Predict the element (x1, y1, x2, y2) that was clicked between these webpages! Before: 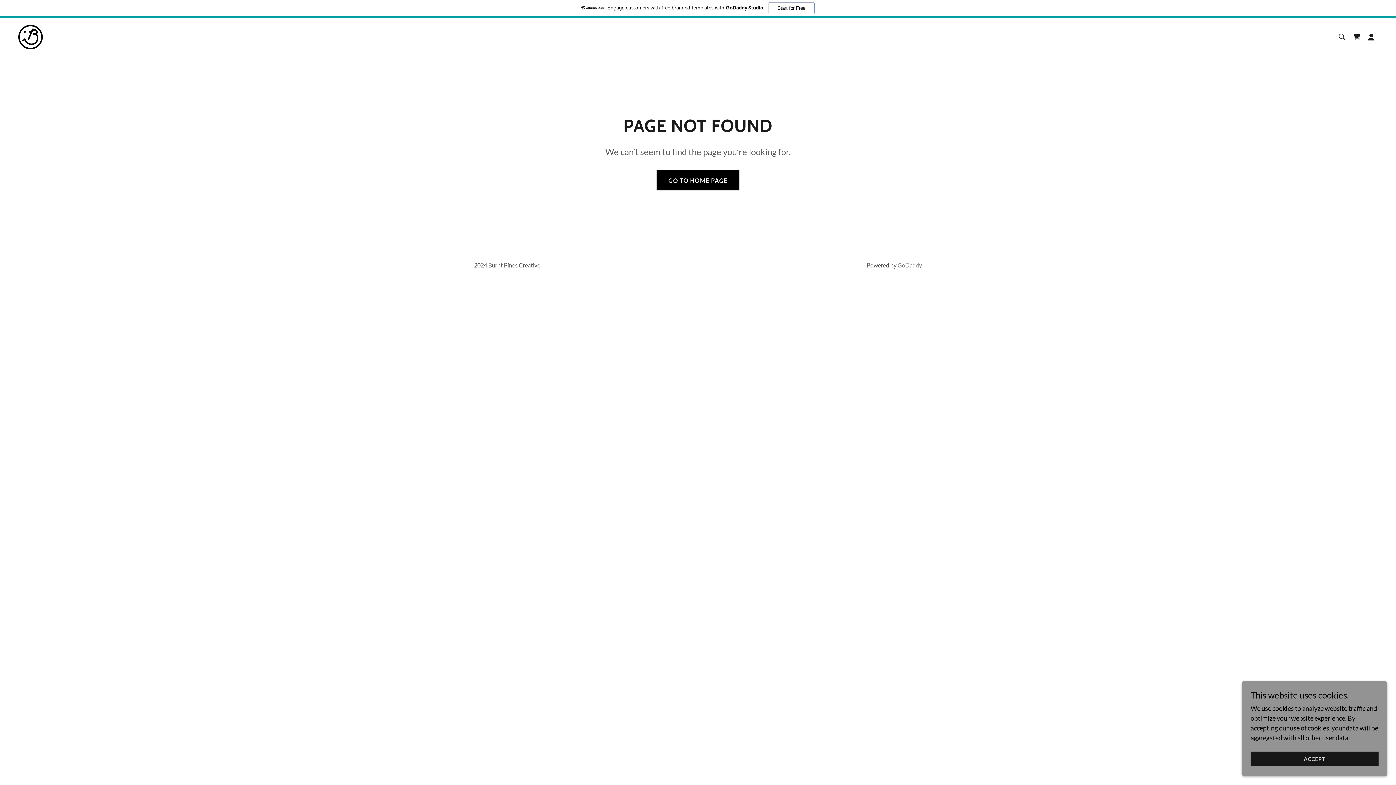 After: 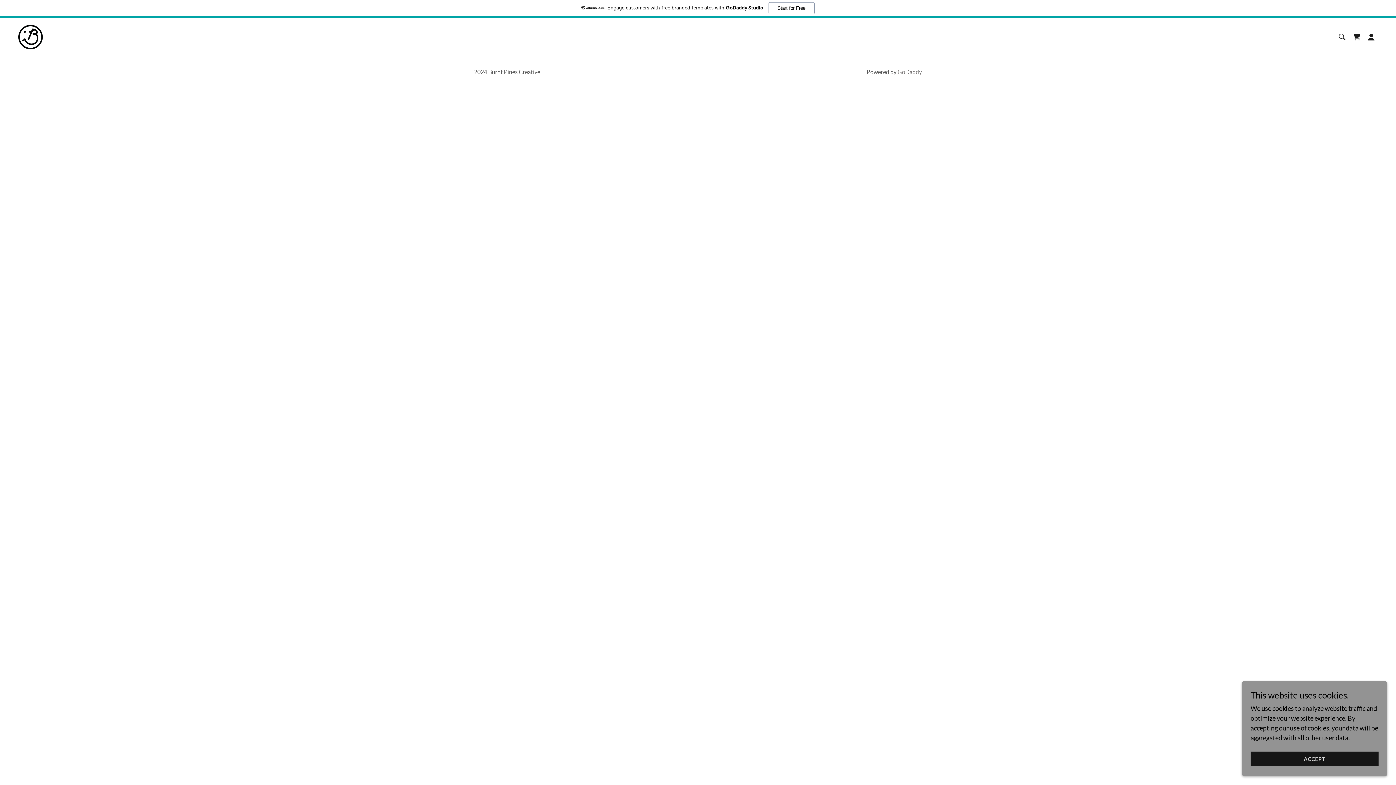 Action: label: Shopping Cart Icon bbox: (1349, 29, 1364, 44)